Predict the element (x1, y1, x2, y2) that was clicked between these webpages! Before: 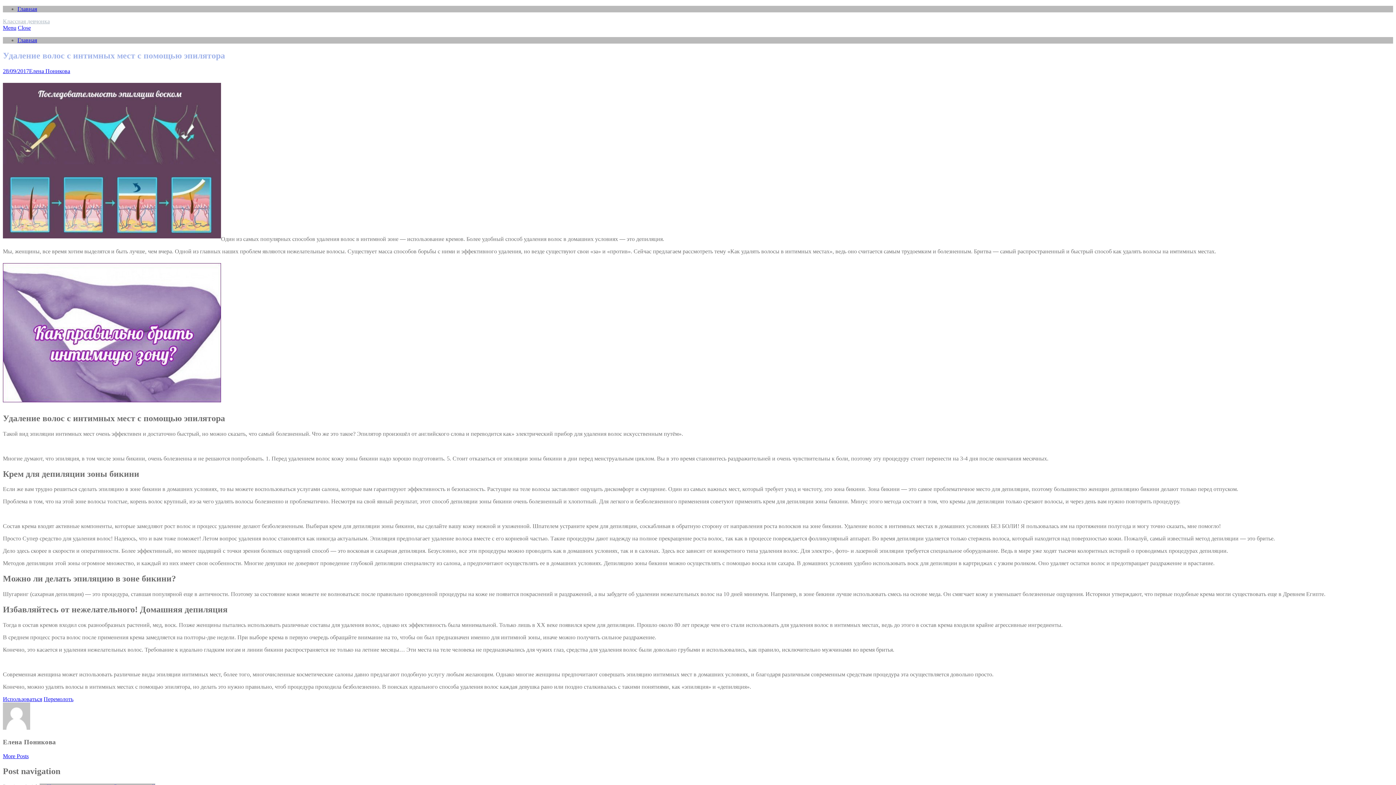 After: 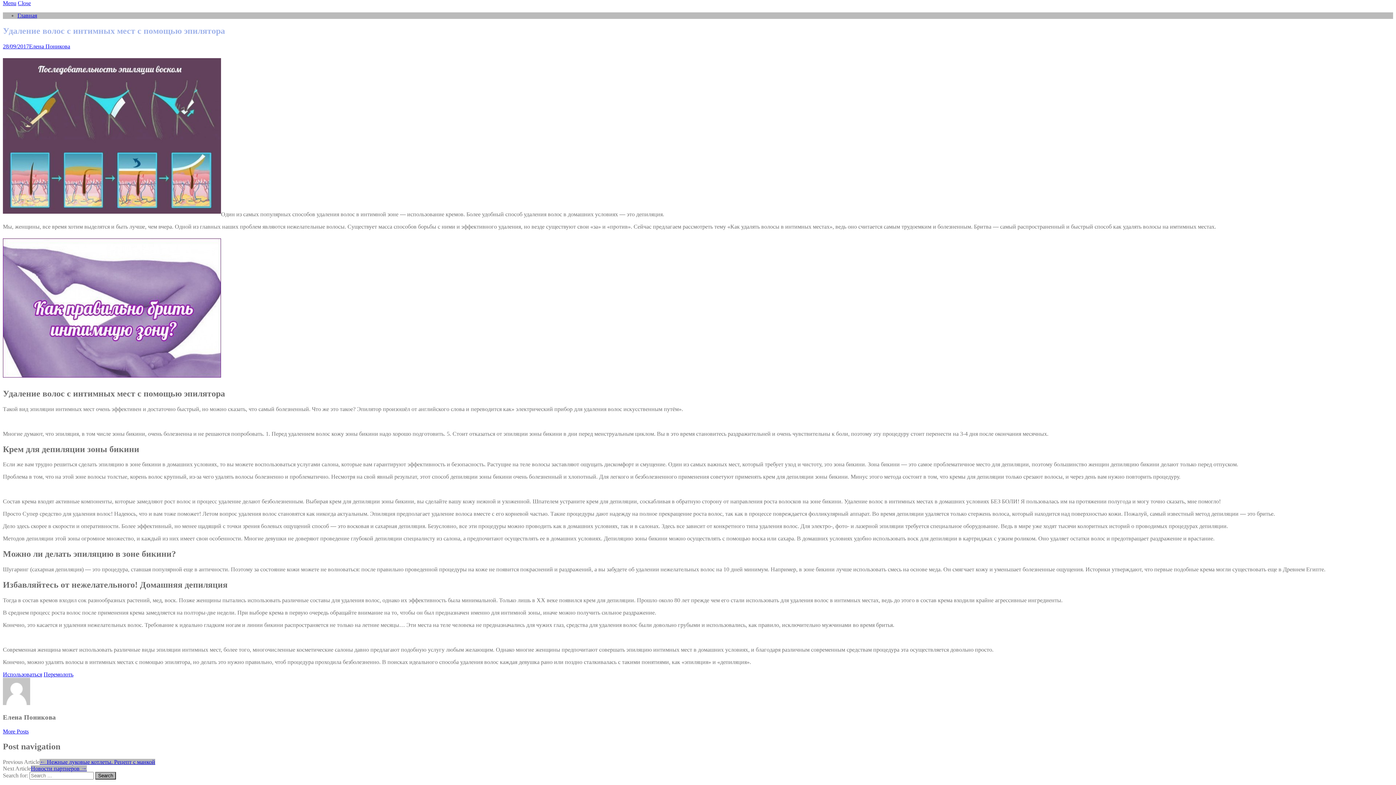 Action: bbox: (2, 24, 16, 30) label: Menu